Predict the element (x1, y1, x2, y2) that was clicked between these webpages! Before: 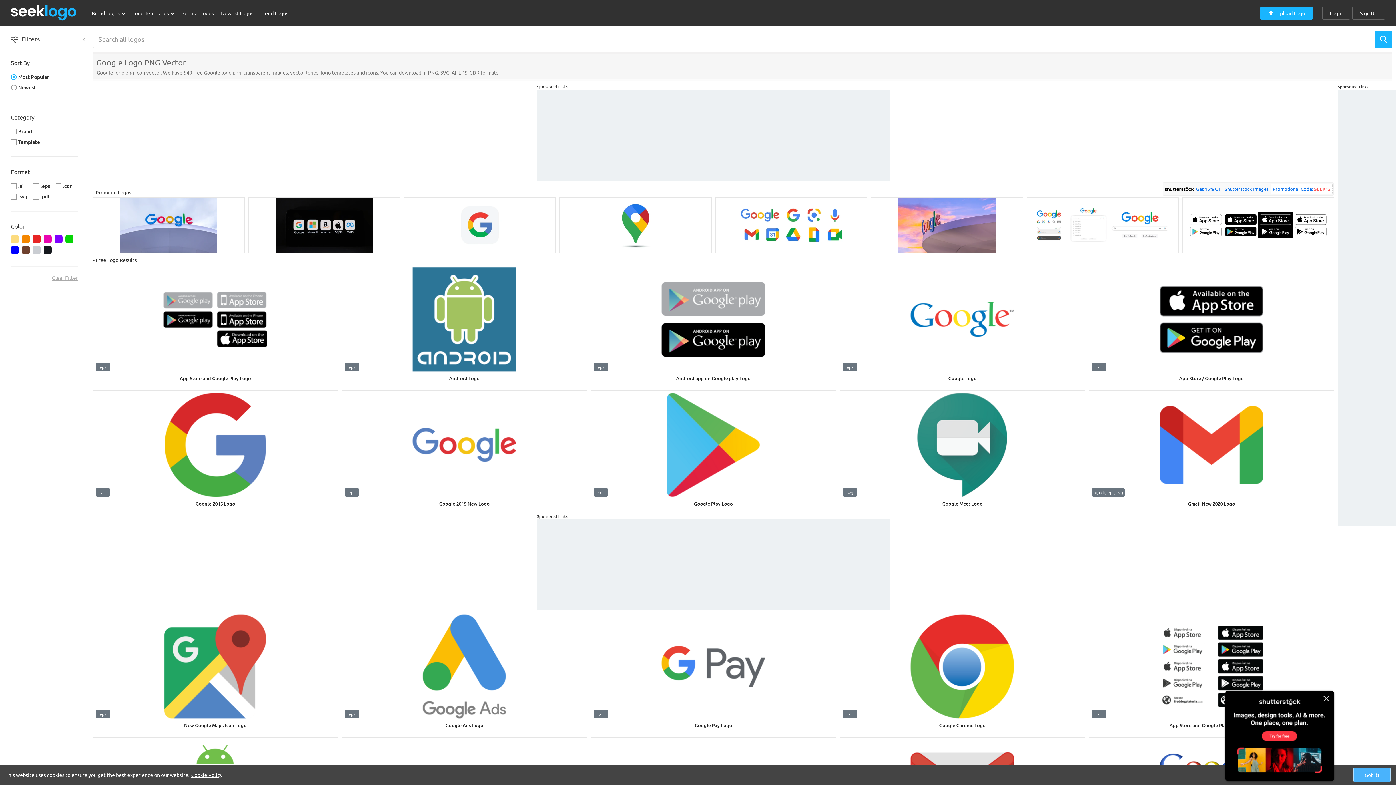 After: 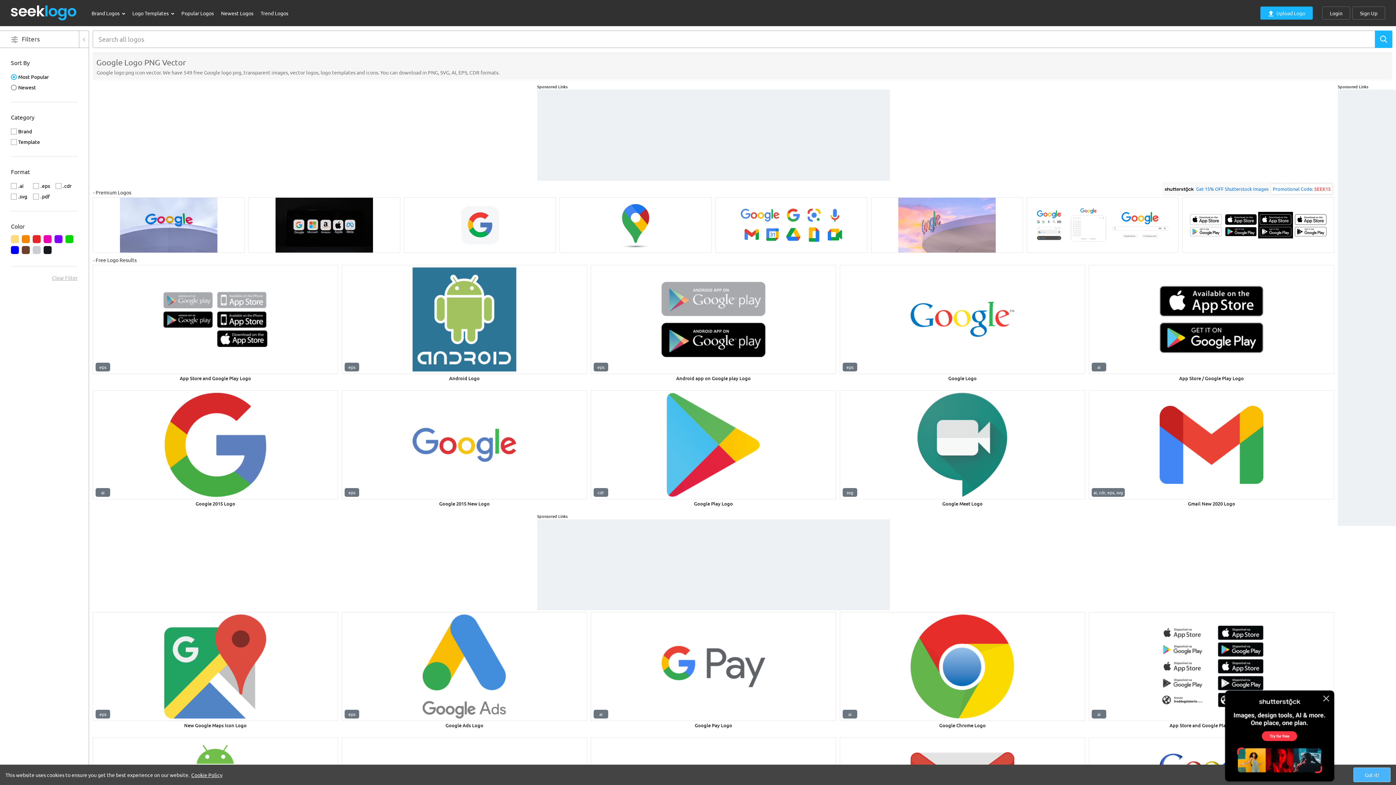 Action: bbox: (871, 197, 1023, 253)